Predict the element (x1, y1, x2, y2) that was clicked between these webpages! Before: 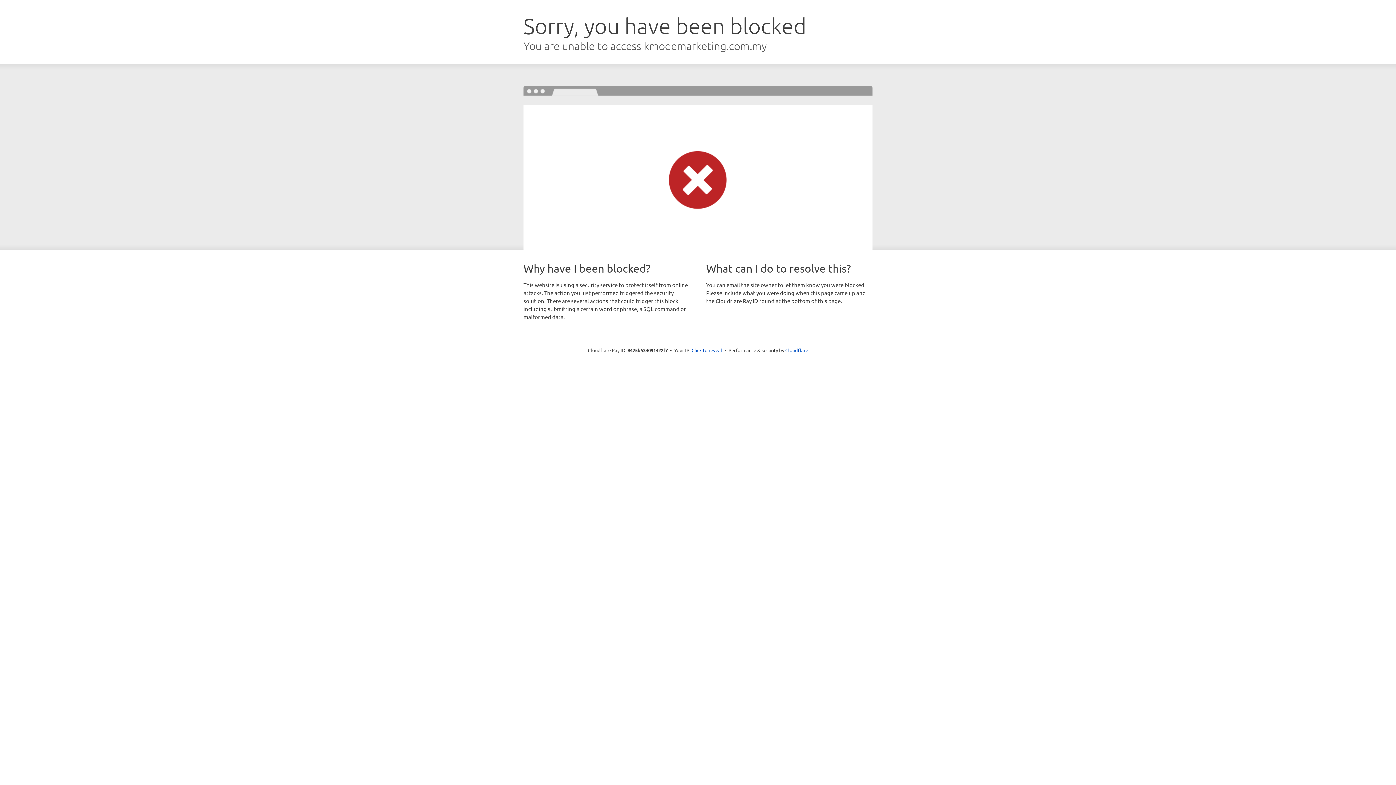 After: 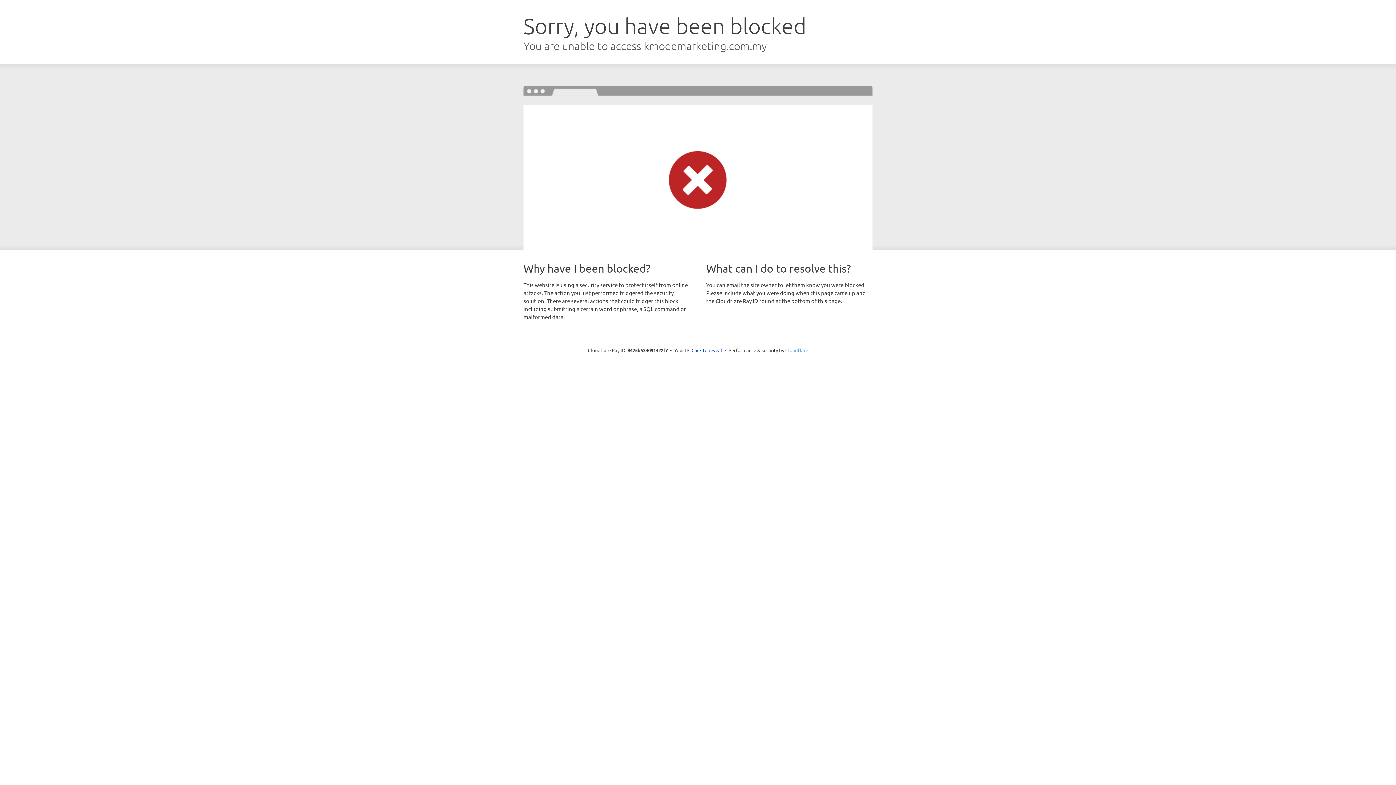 Action: bbox: (785, 347, 808, 353) label: Cloudflare